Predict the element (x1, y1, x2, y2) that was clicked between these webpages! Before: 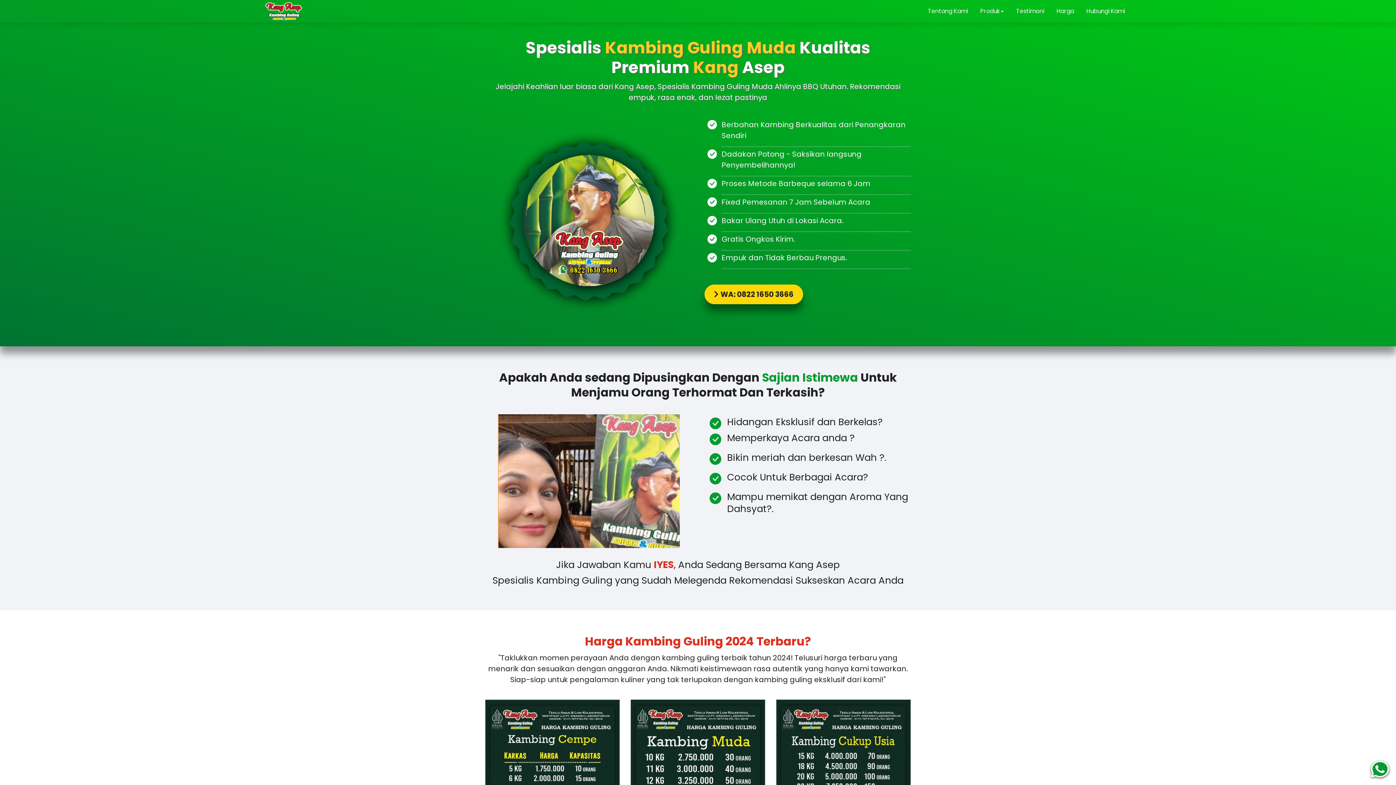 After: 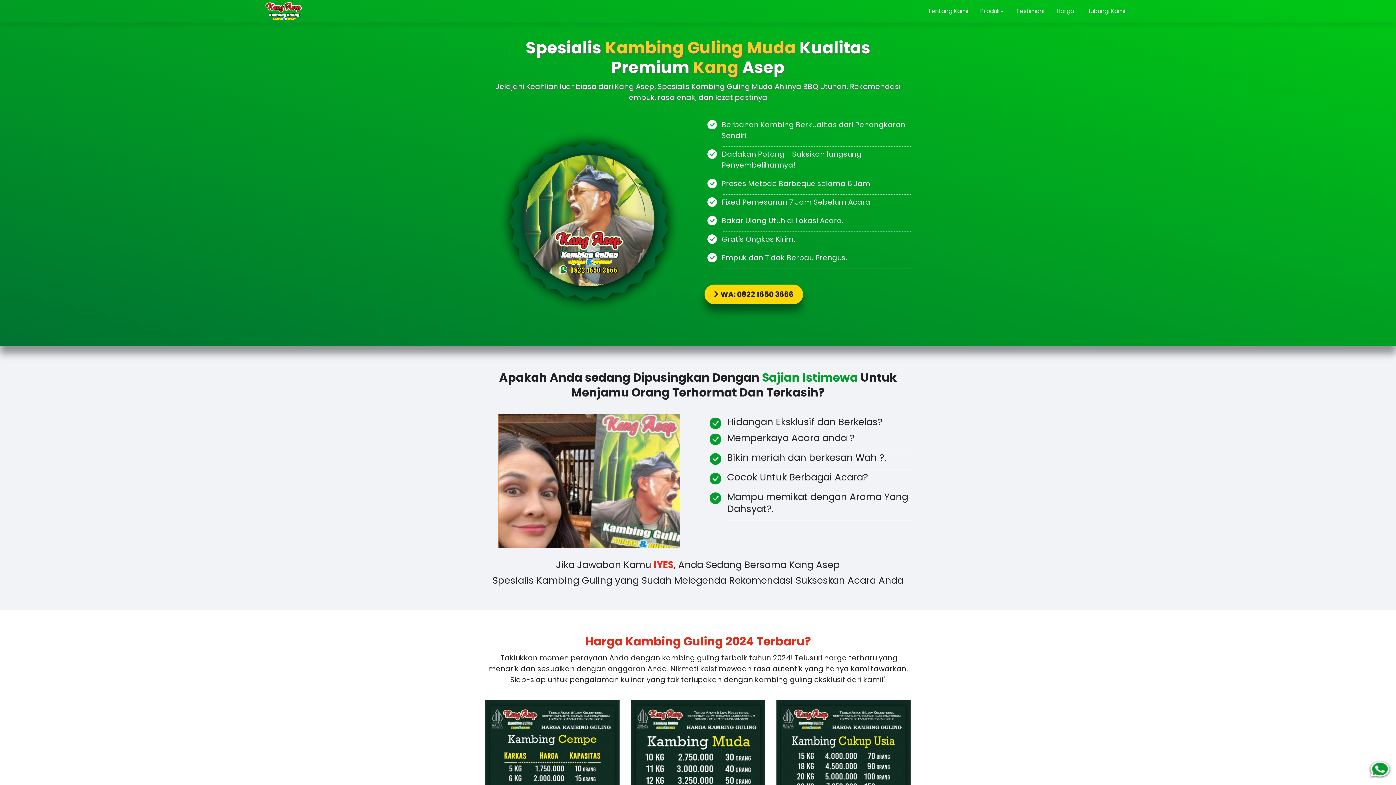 Action: label: Harga bbox: (1051, 0, 1079, 22)